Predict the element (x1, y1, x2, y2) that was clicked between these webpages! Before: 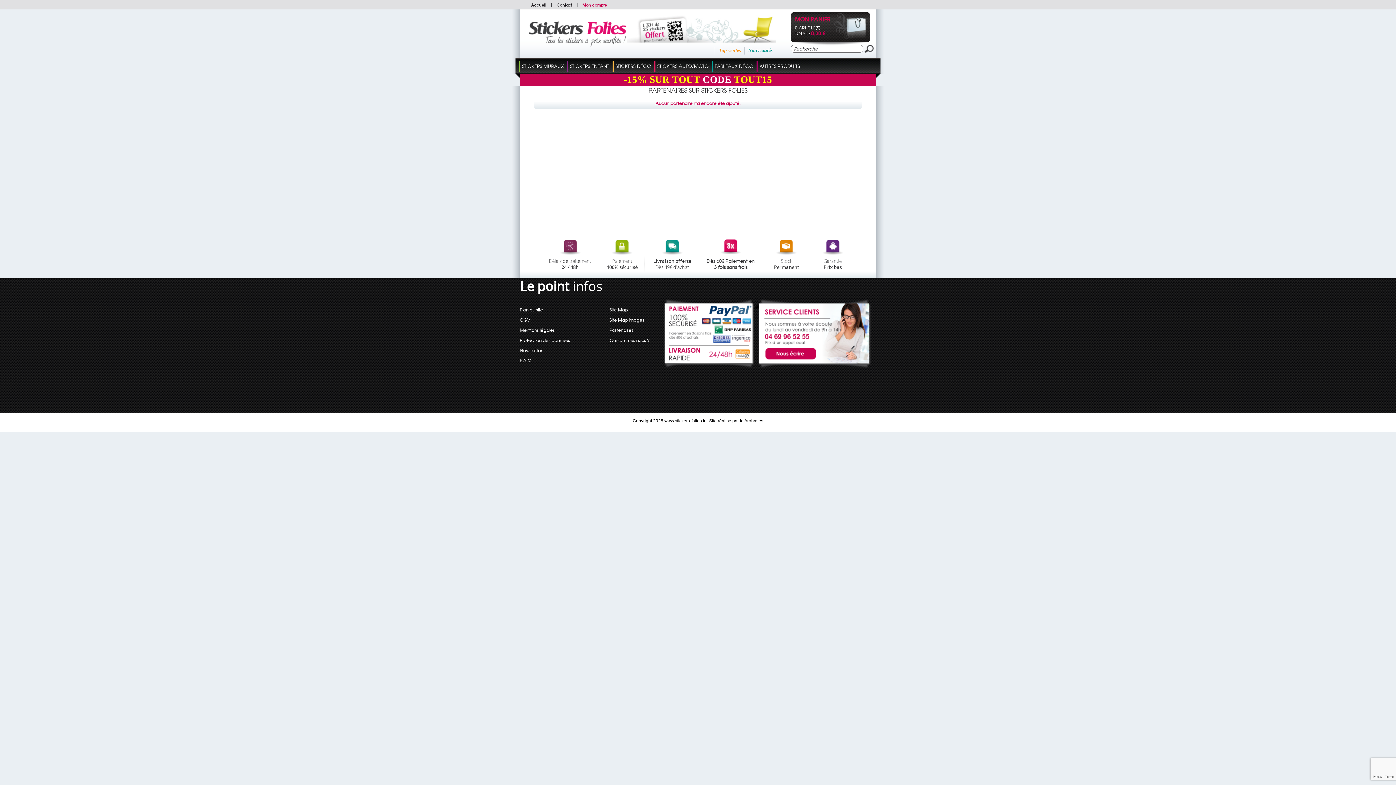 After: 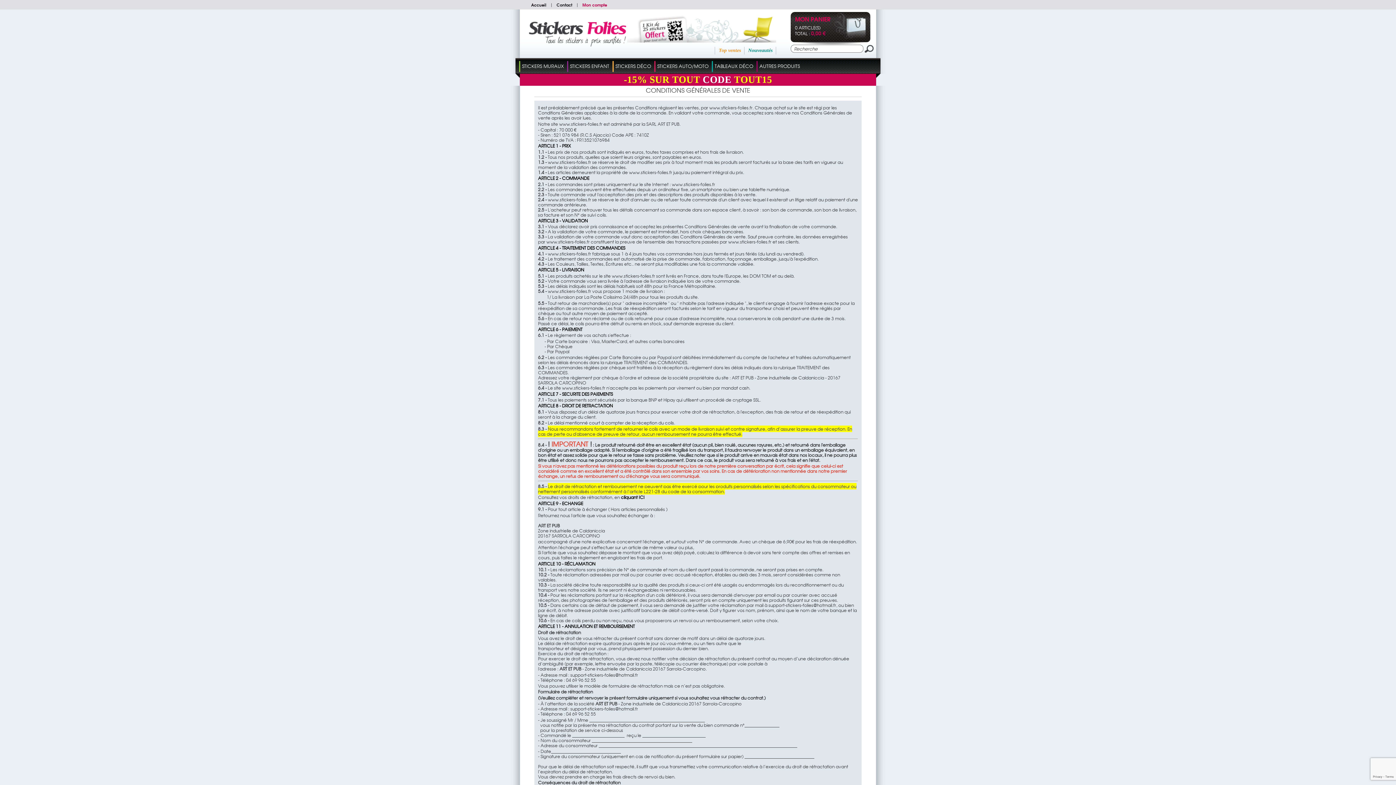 Action: bbox: (520, 316, 530, 323) label: CGV